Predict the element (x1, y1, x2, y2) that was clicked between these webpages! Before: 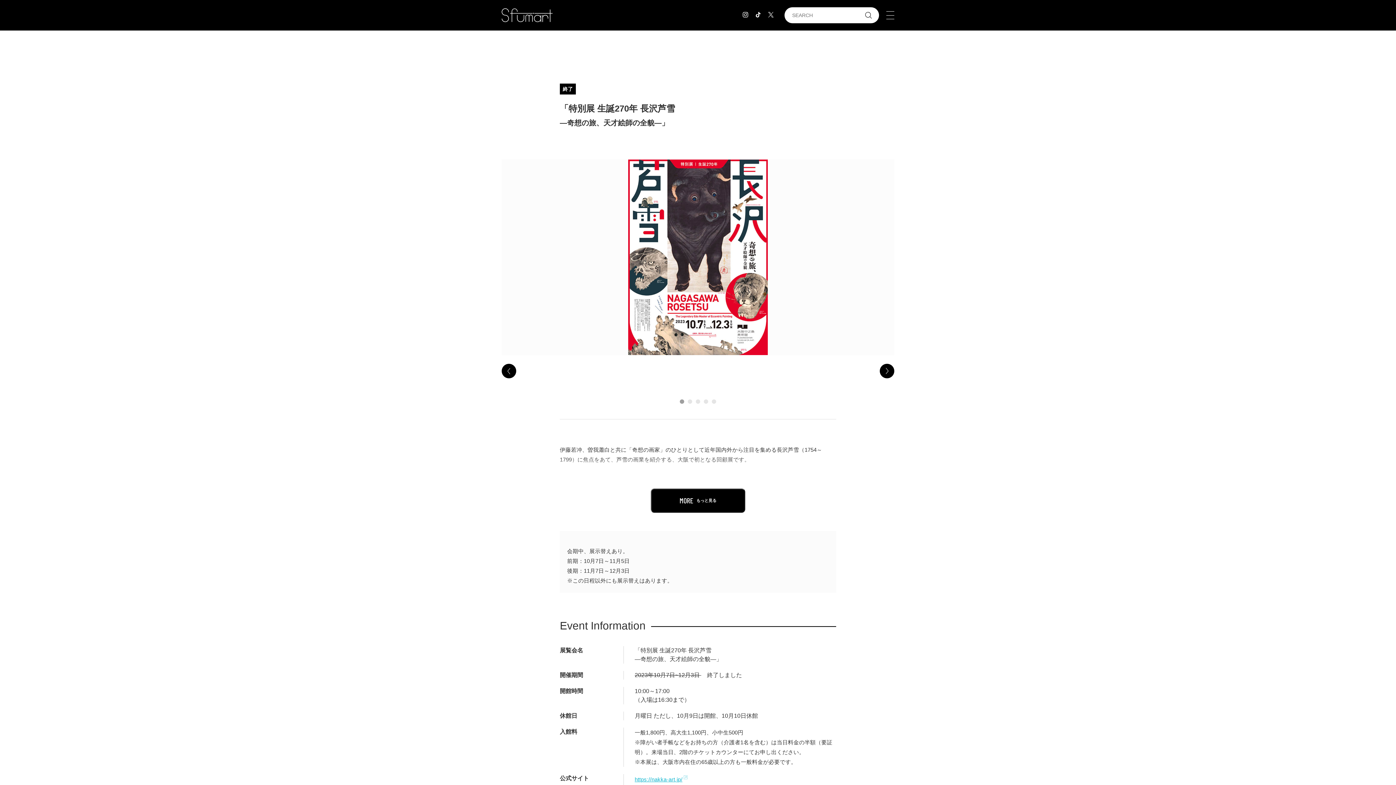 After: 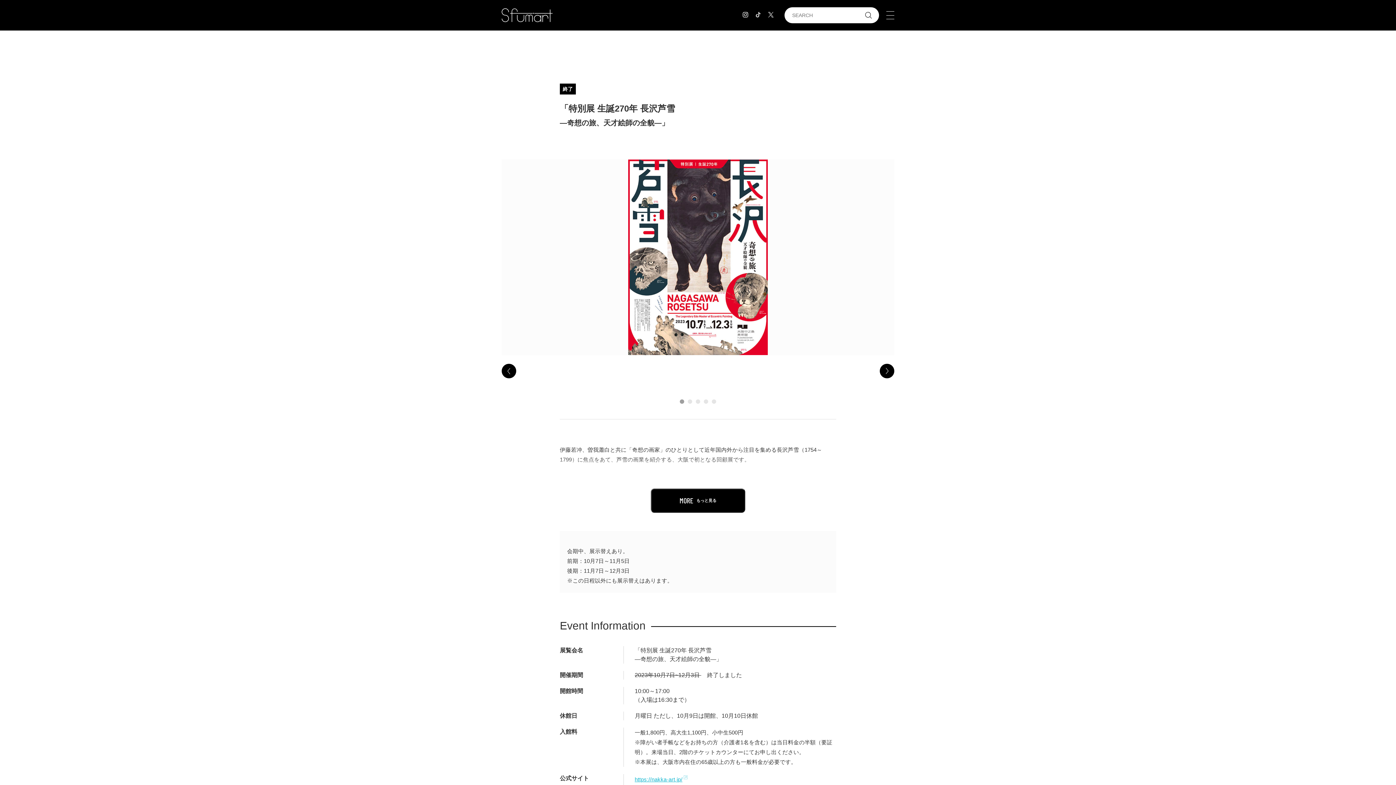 Action: bbox: (755, 12, 761, 17)